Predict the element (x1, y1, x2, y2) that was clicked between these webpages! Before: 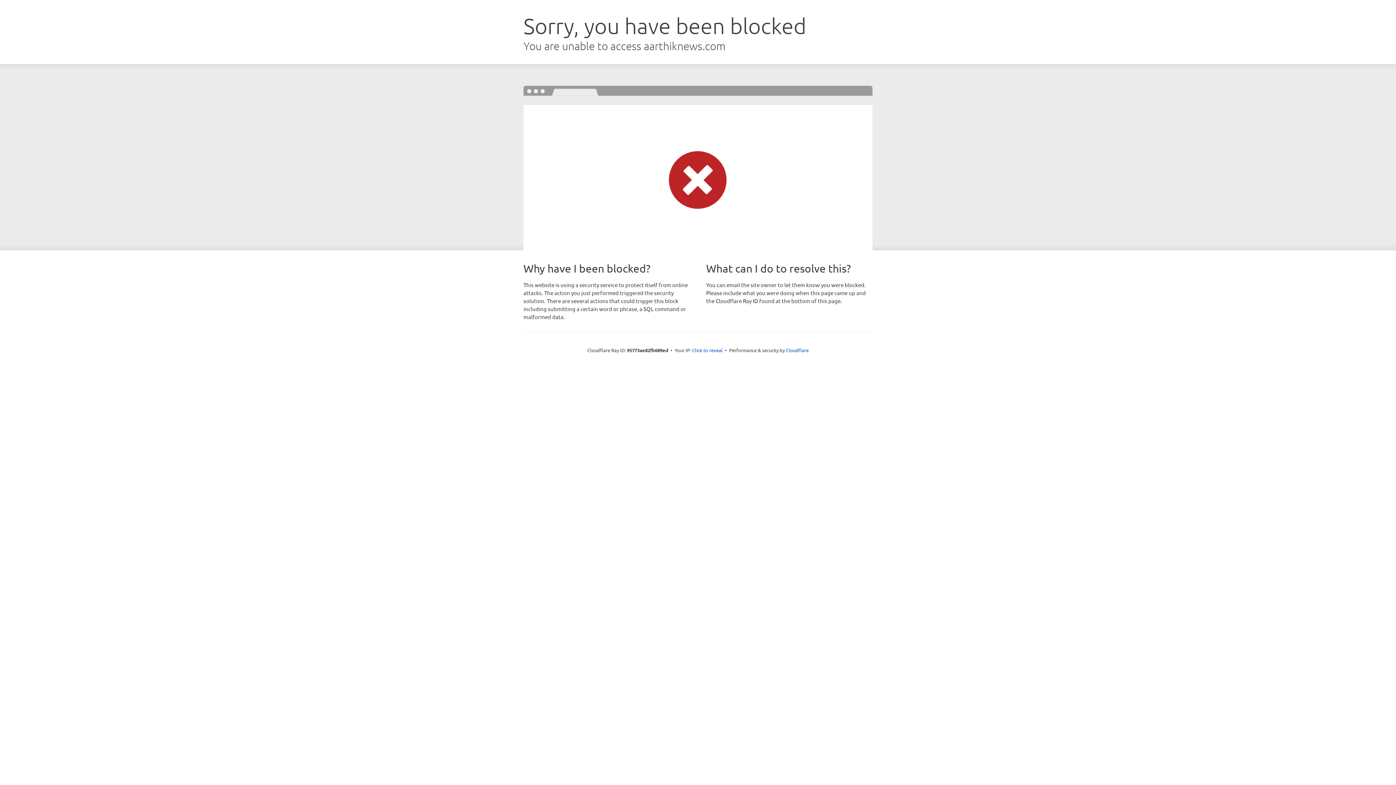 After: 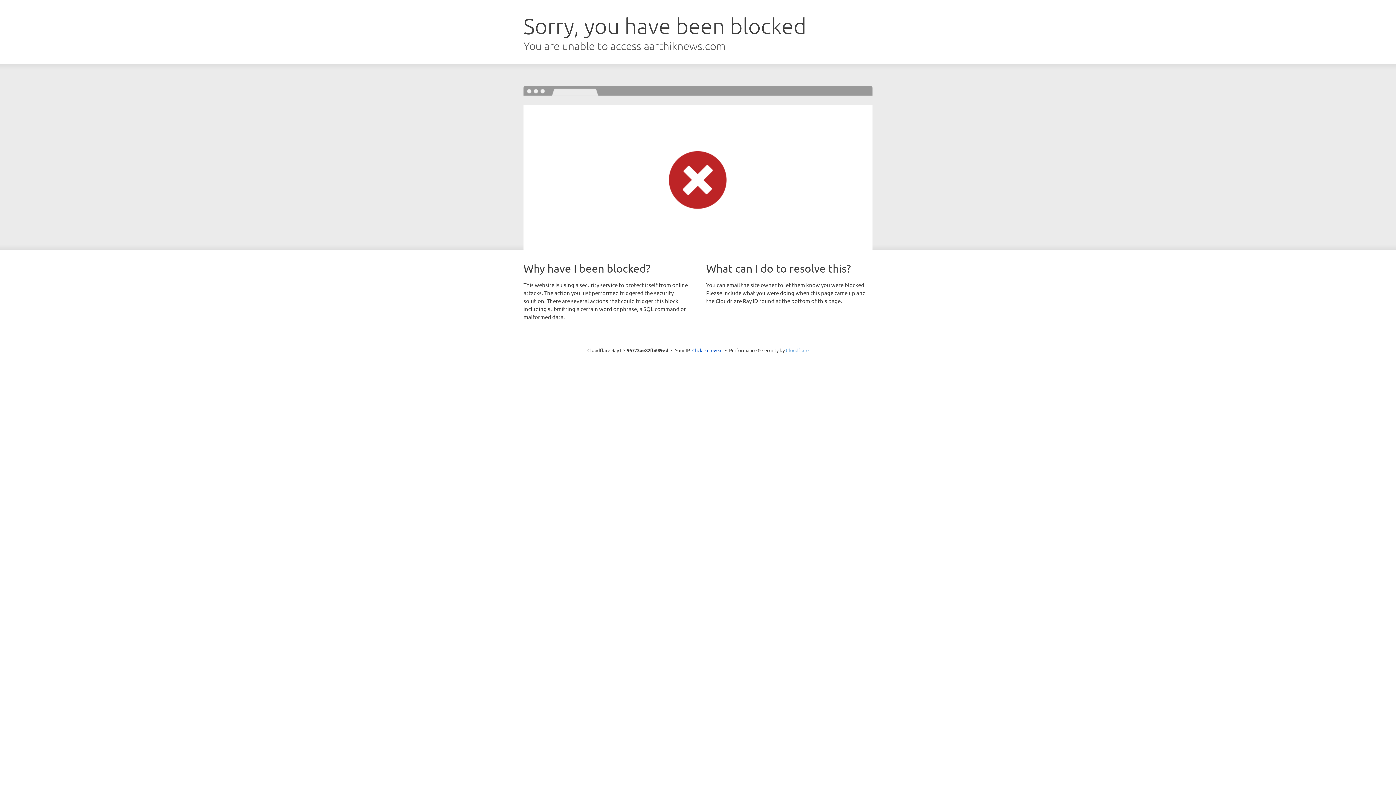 Action: bbox: (786, 347, 808, 353) label: Cloudflare